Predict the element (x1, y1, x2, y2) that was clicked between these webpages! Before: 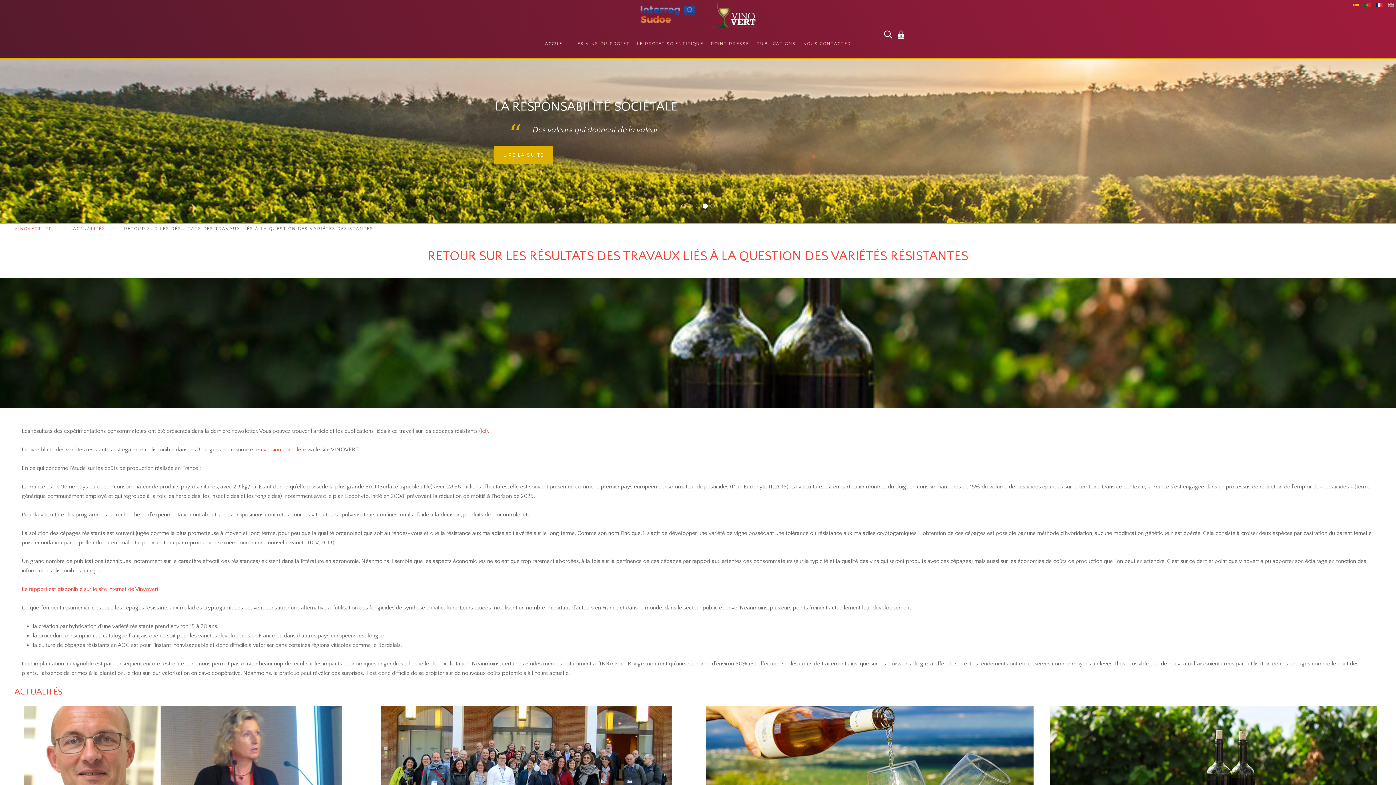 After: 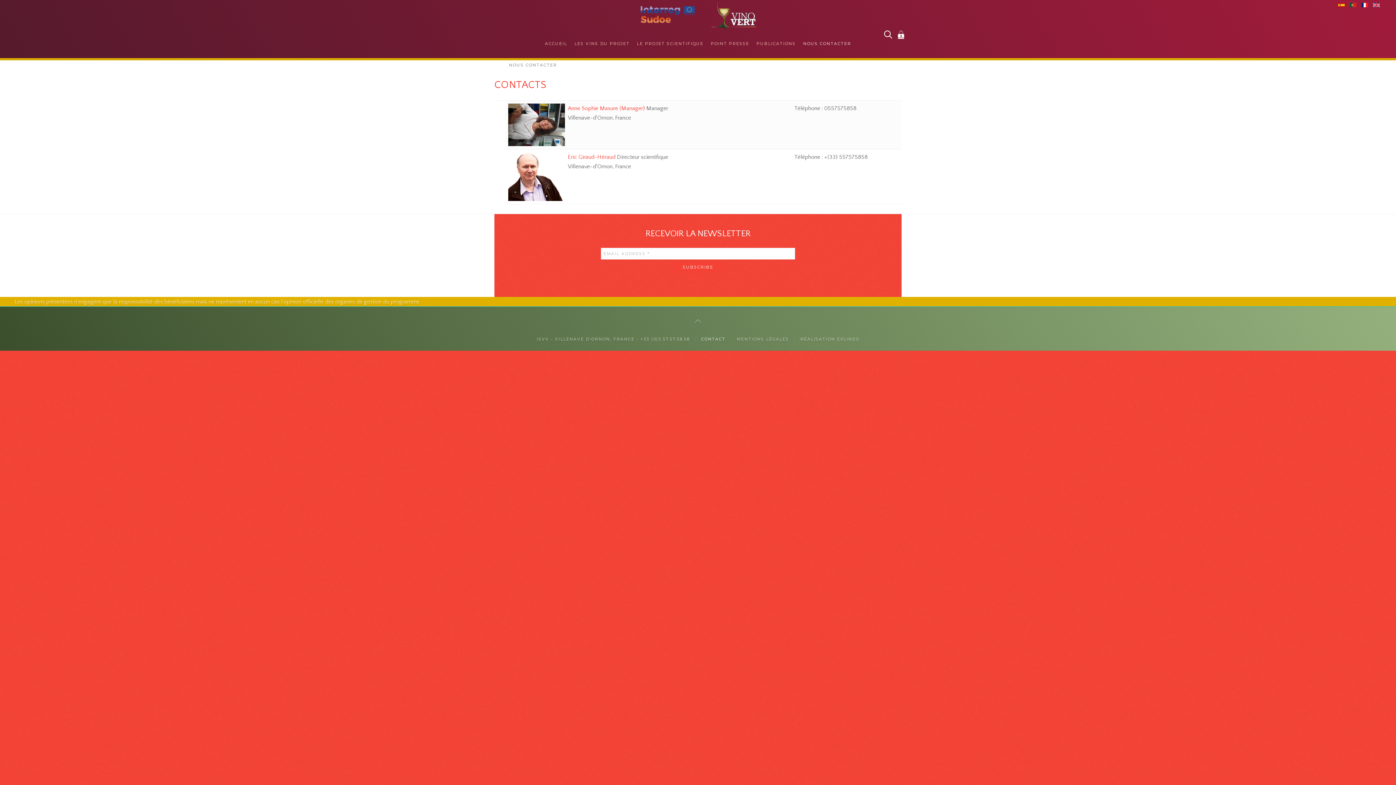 Action: bbox: (799, 34, 854, 52) label: NOUS CONTACTER